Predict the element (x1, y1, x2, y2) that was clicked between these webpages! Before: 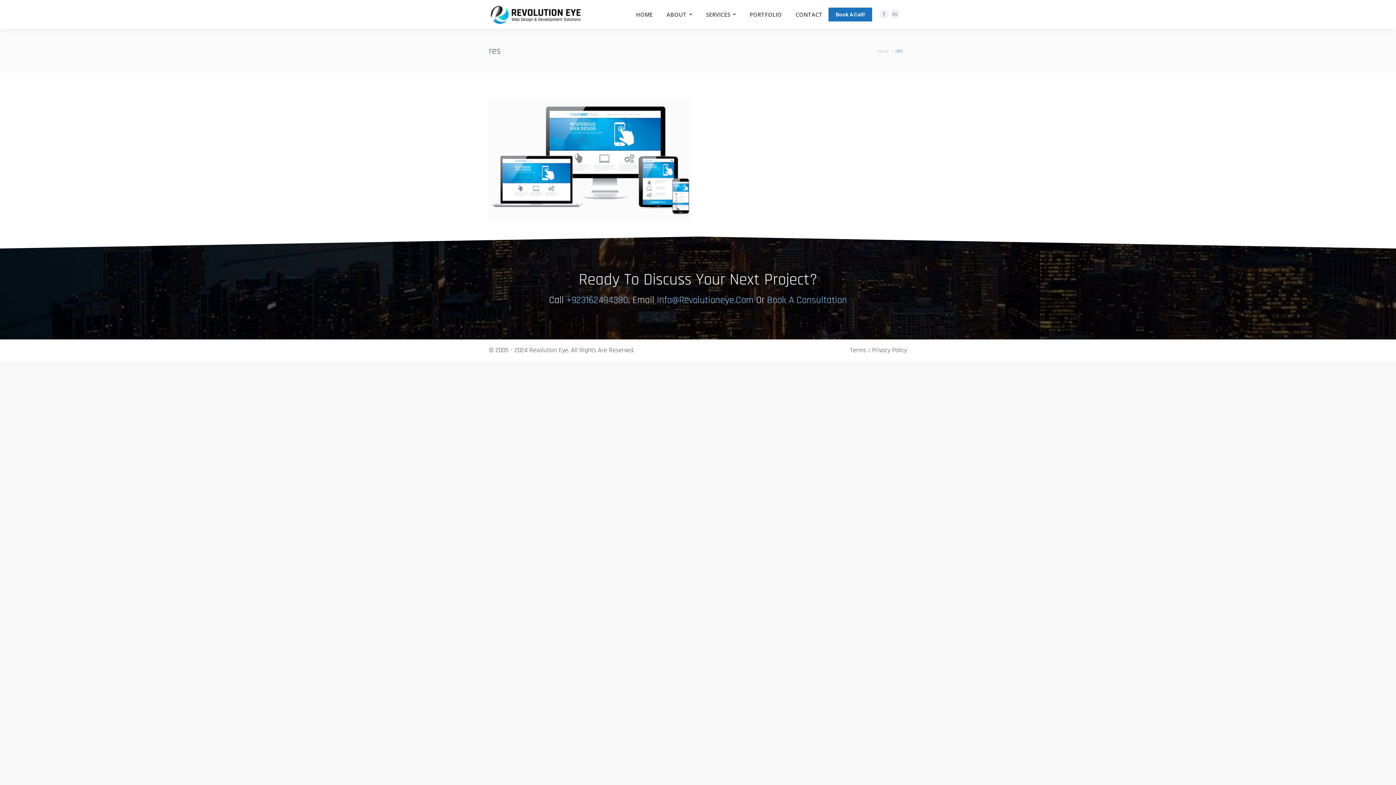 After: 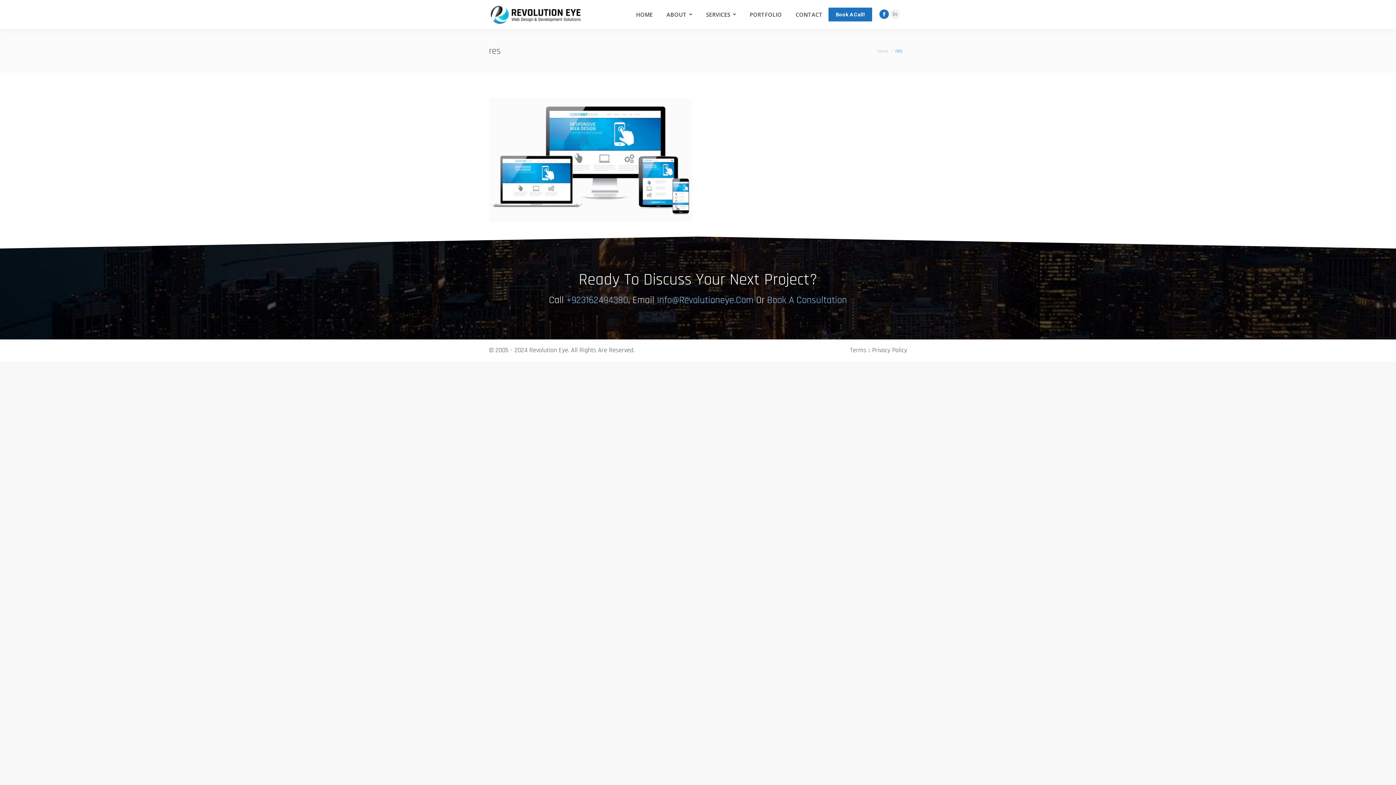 Action: bbox: (879, 9, 889, 18) label: Facebook page opens in new window